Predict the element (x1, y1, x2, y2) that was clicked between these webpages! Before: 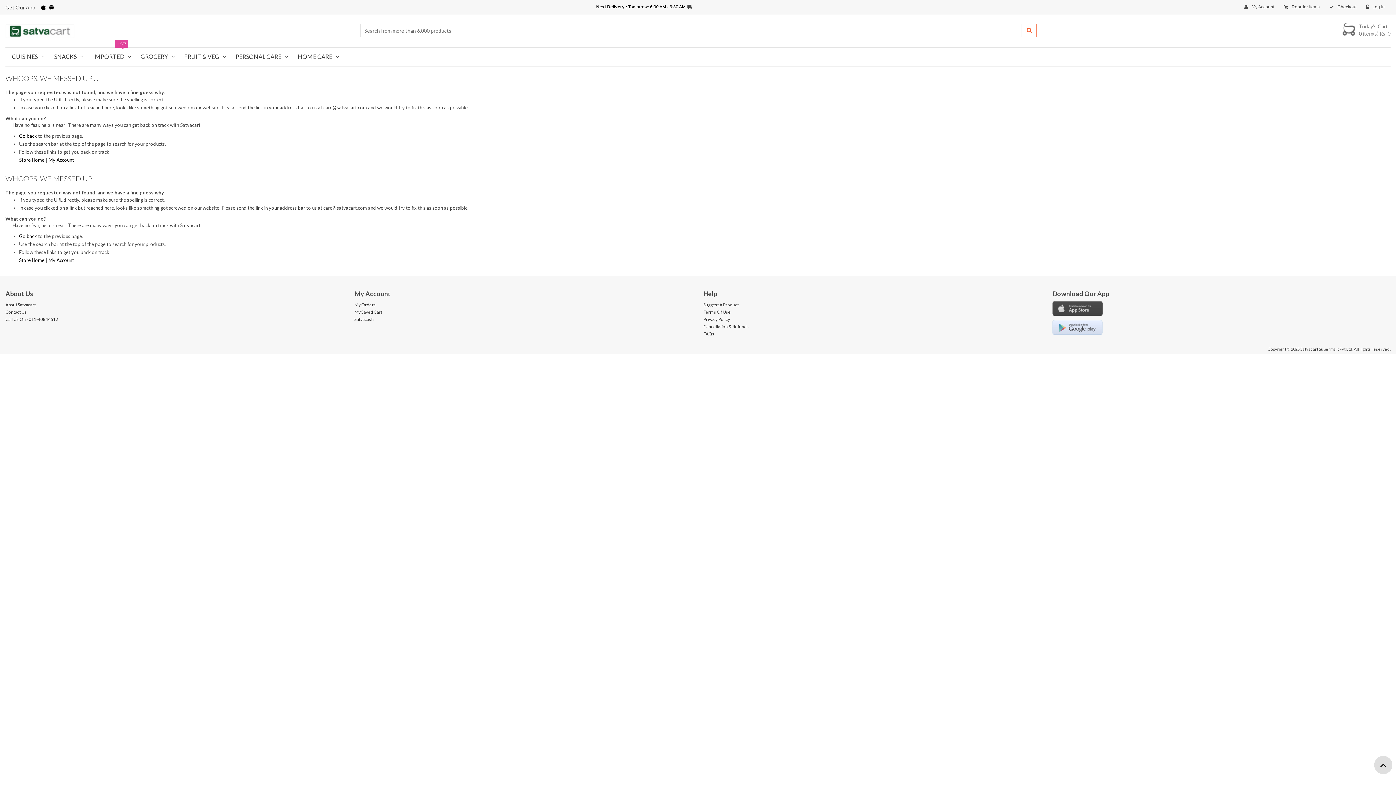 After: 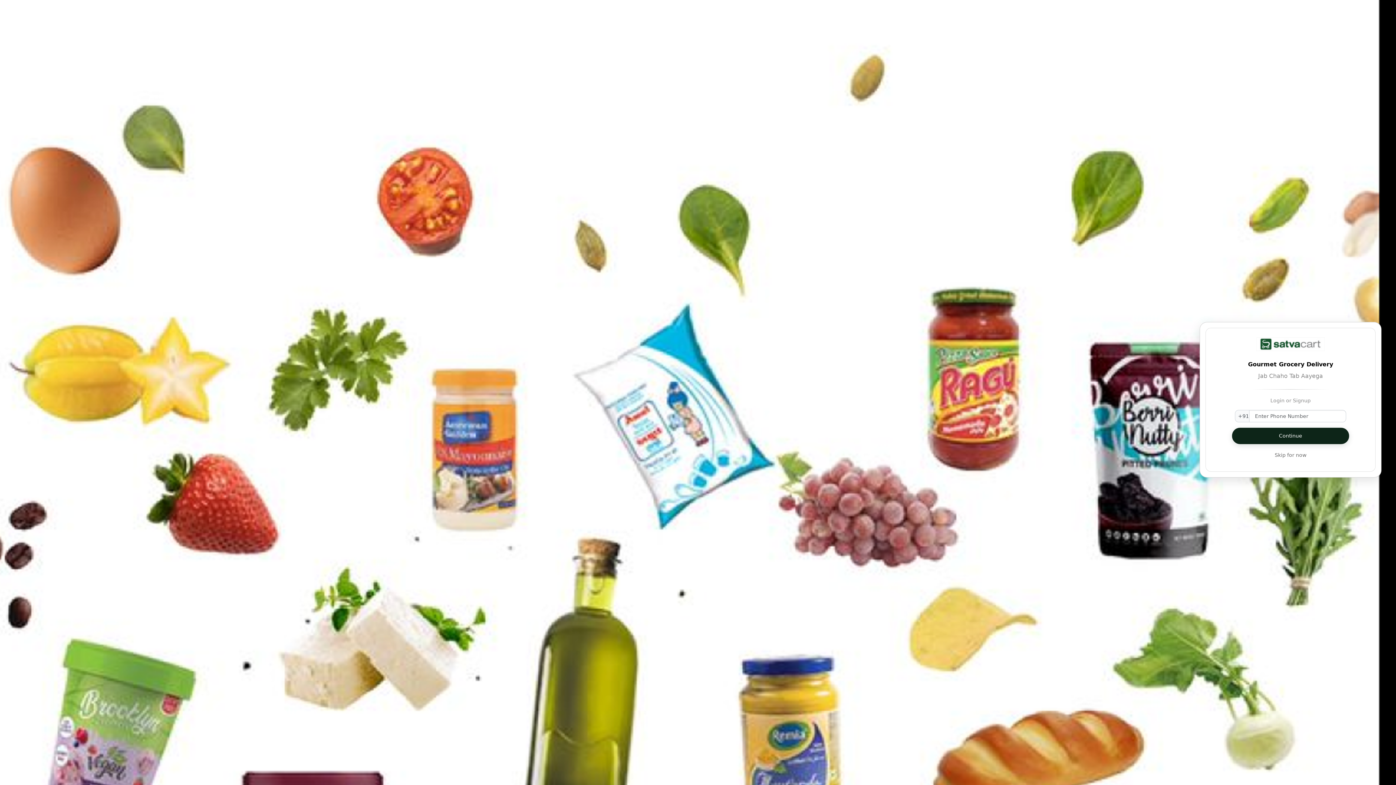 Action: bbox: (1362, 0, 1390, 14) label: Log In